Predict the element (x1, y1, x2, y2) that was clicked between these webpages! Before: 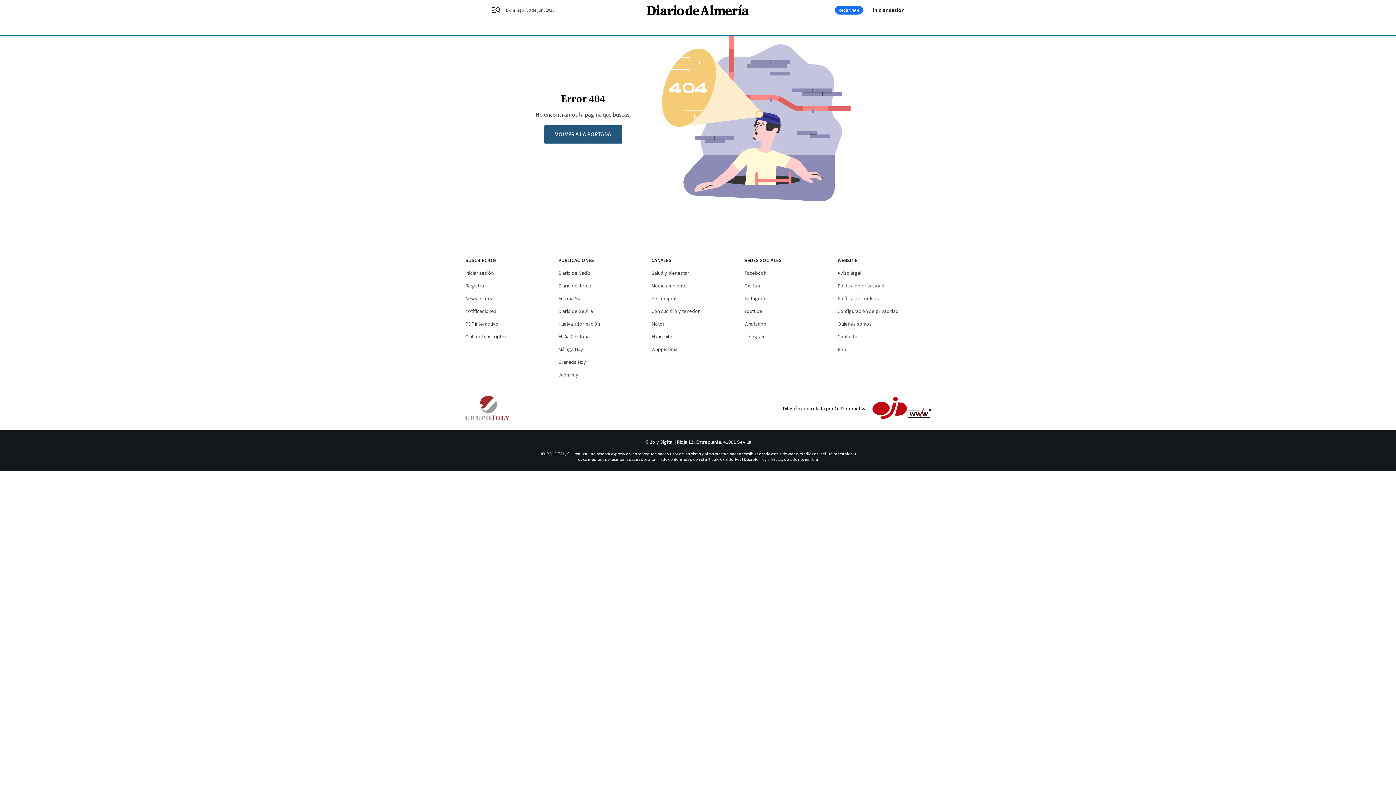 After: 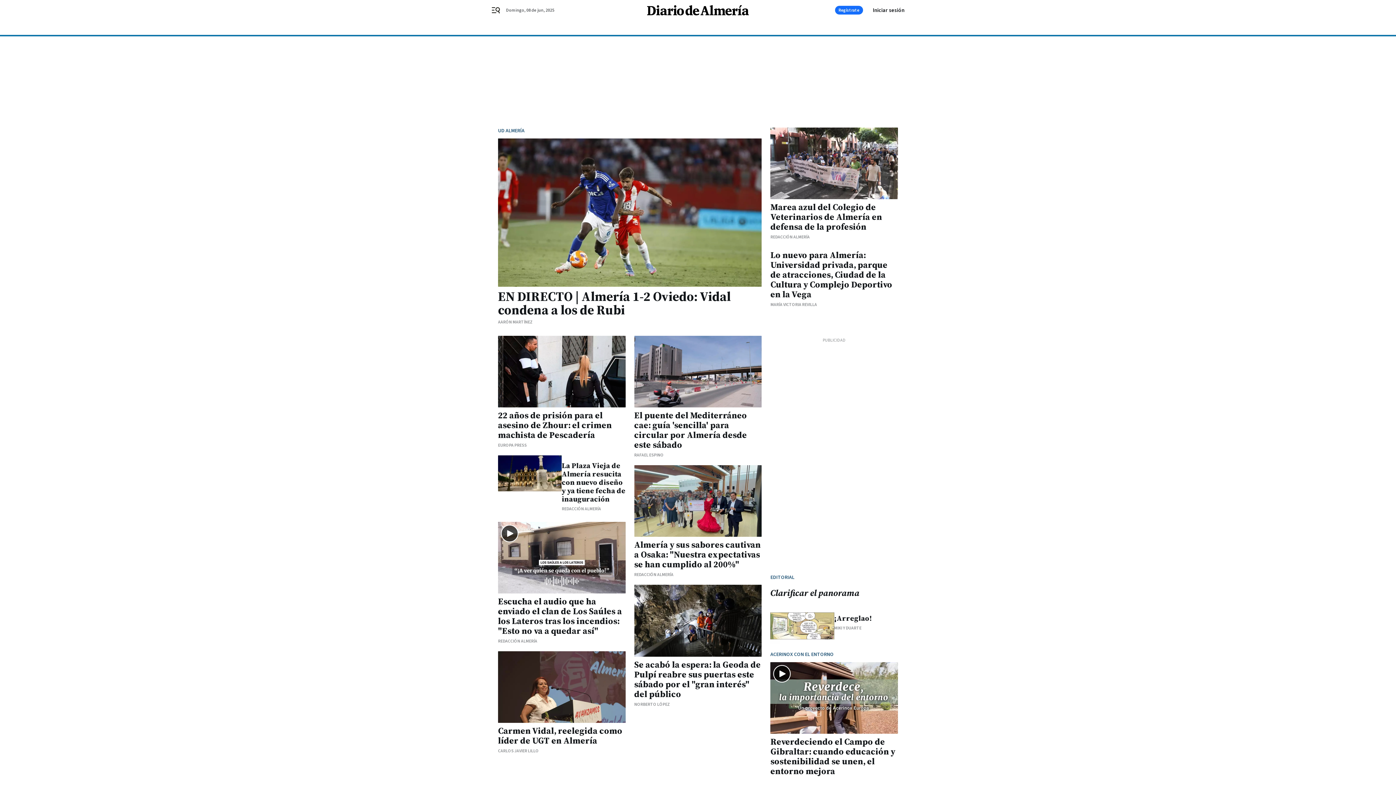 Action: bbox: (647, 4, 749, 15)